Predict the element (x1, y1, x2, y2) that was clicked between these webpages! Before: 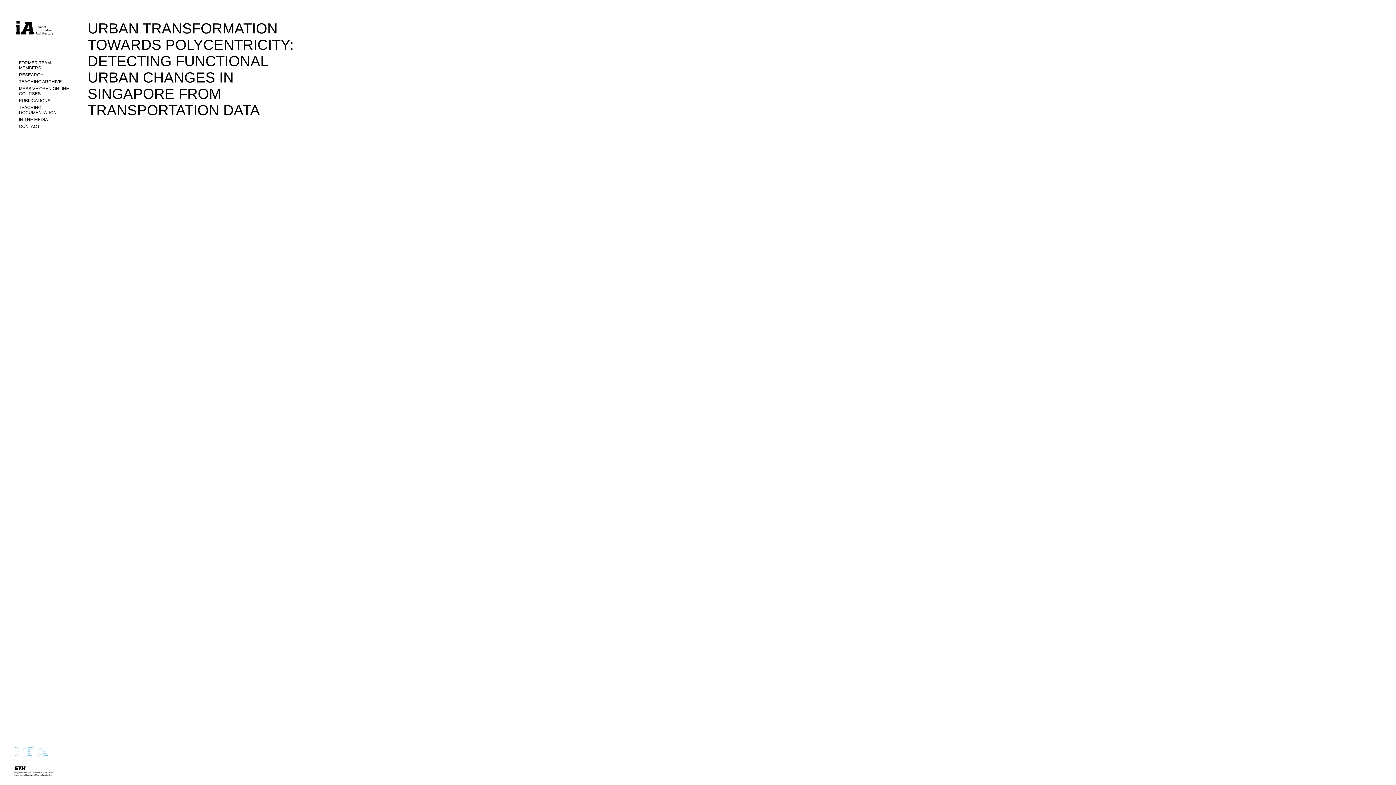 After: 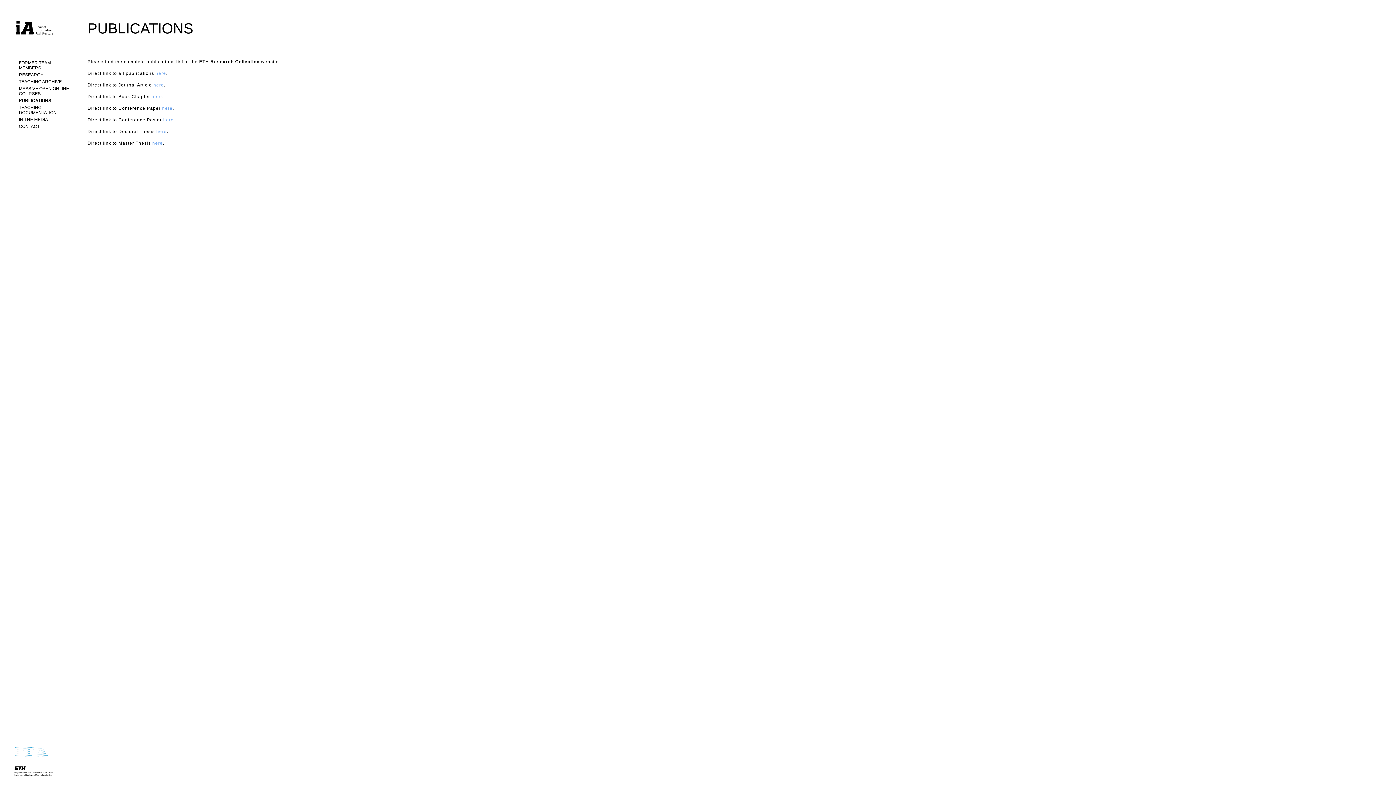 Action: bbox: (18, 98, 50, 103) label: PUBLICATIONS